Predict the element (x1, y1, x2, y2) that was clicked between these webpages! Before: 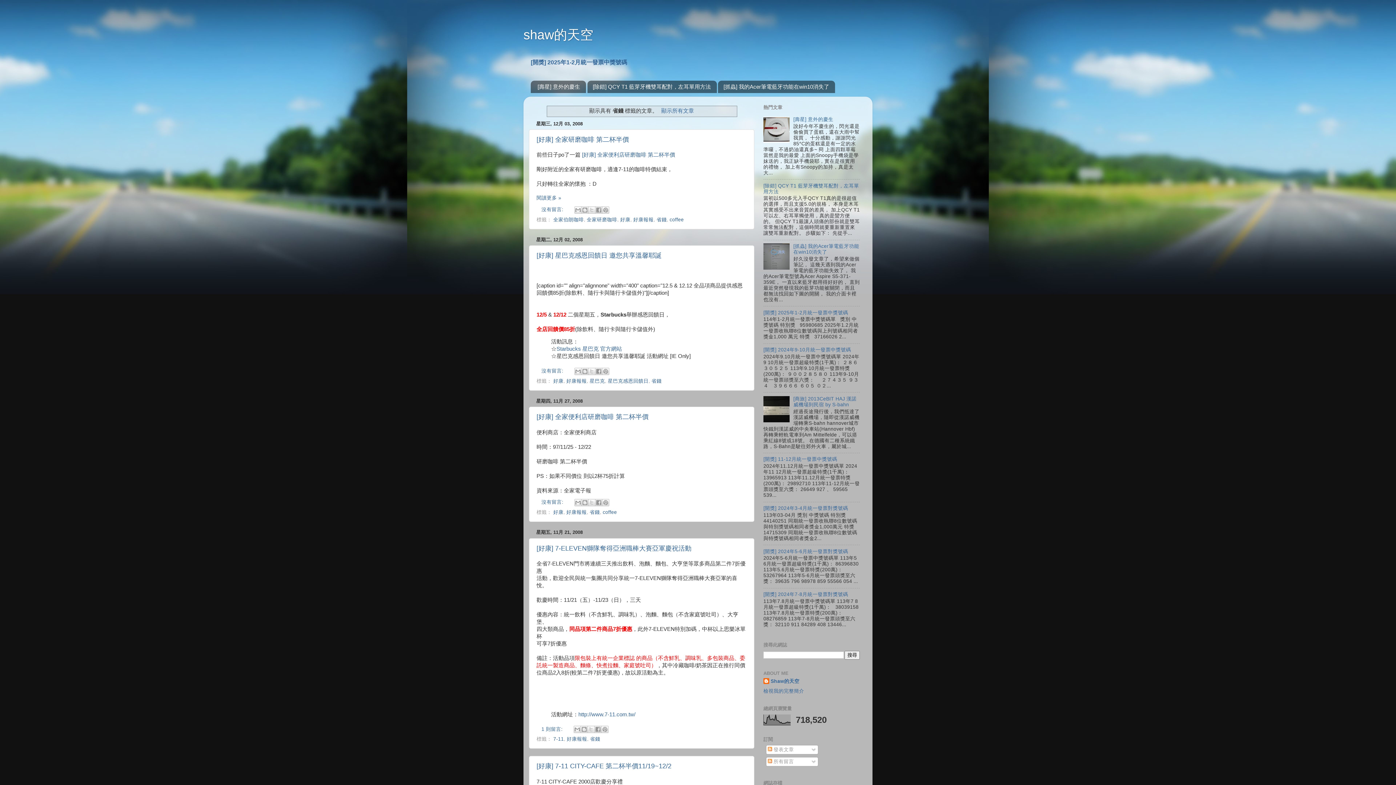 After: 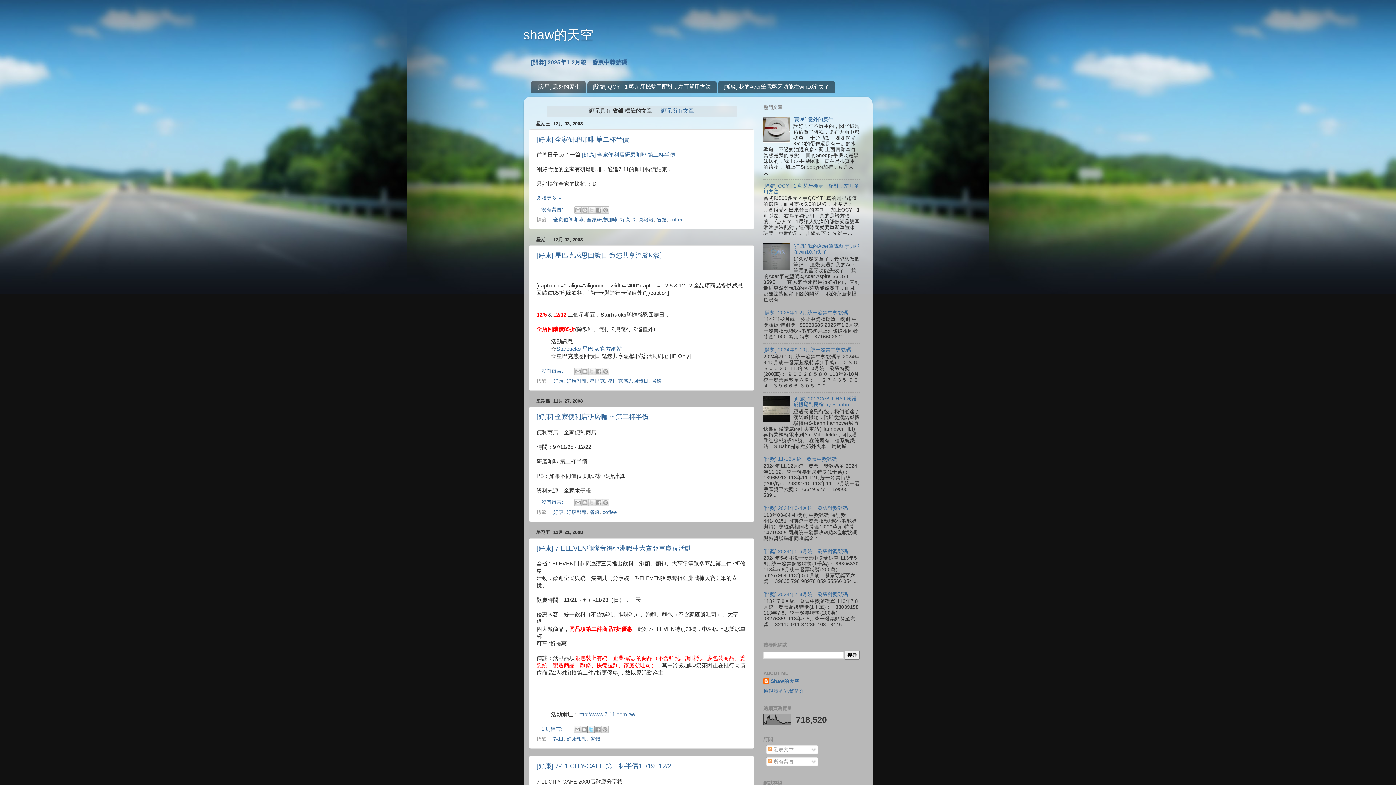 Action: bbox: (587, 726, 594, 733) label: 分享至 X